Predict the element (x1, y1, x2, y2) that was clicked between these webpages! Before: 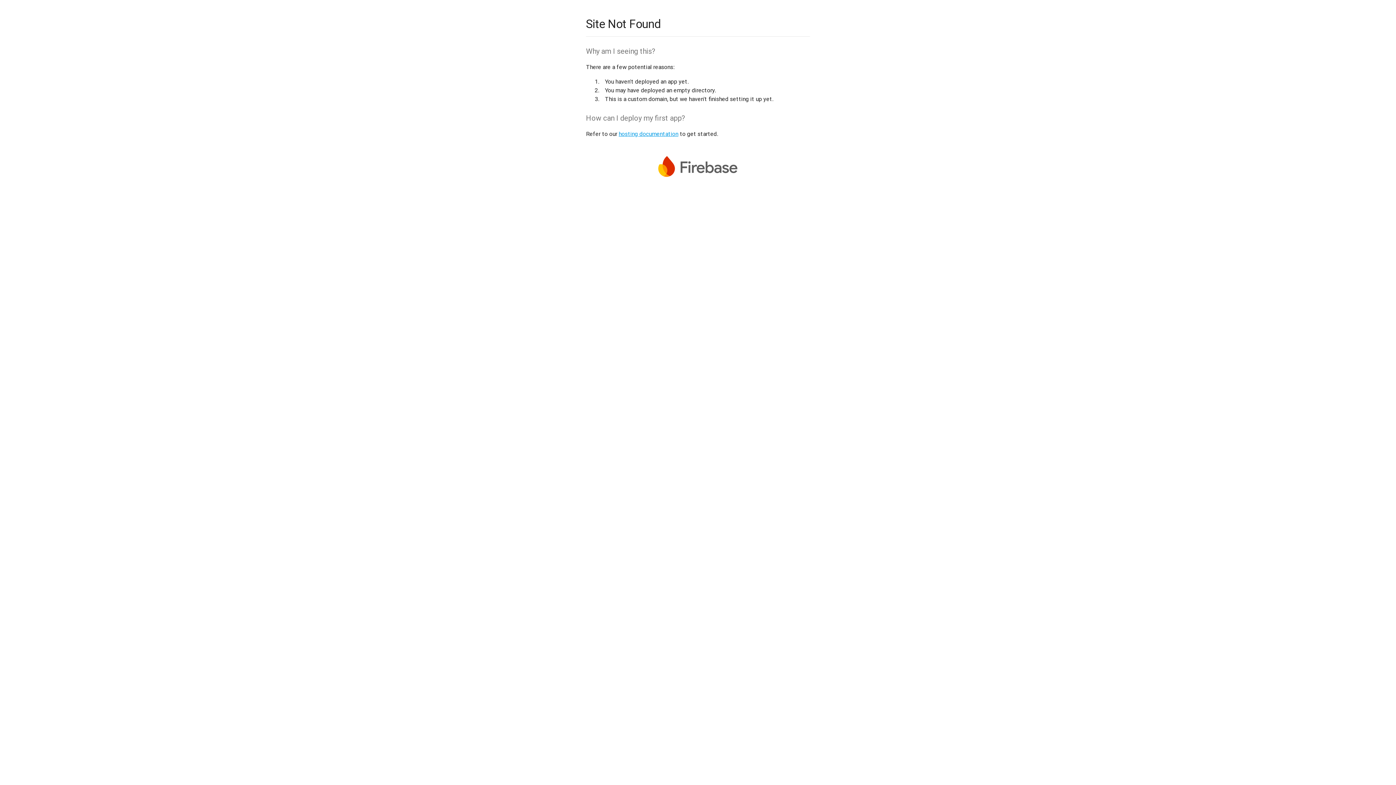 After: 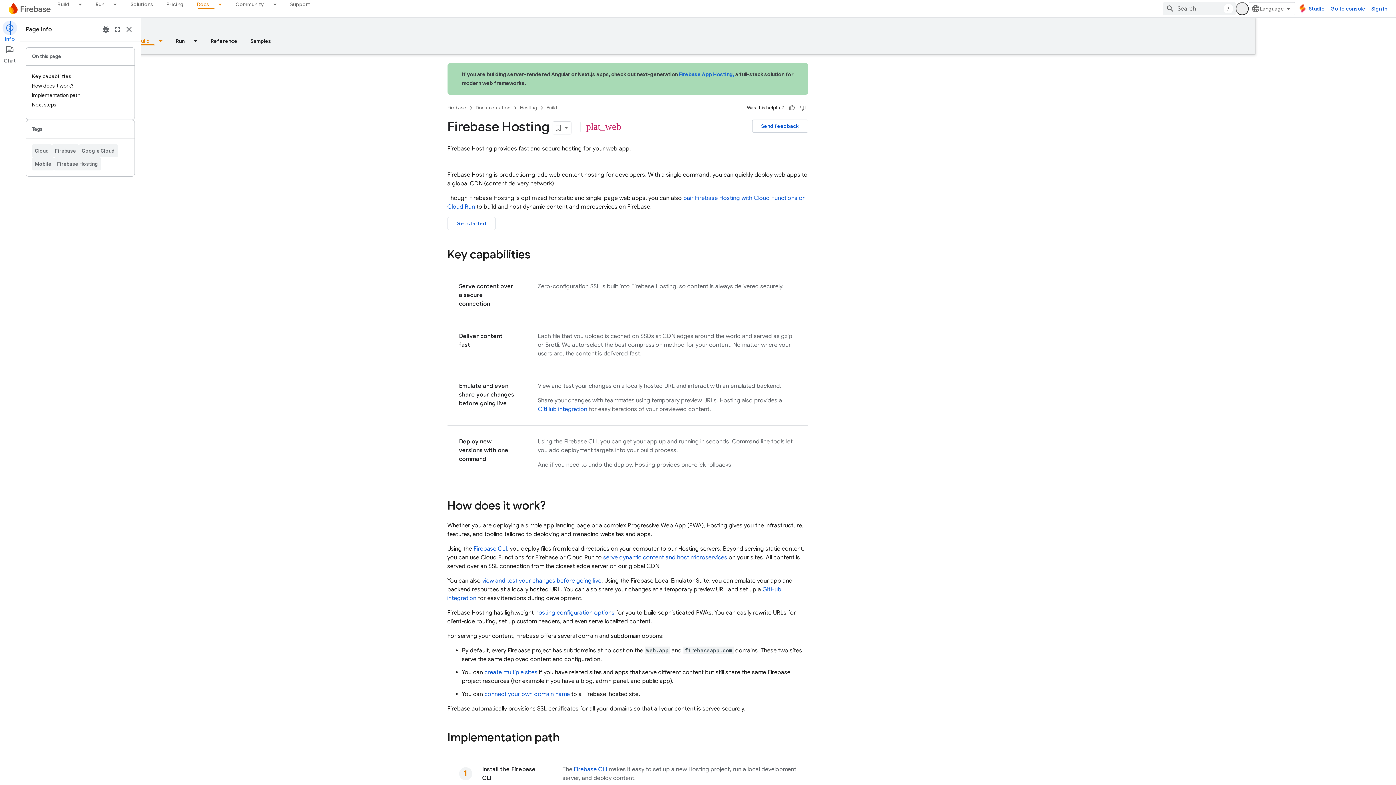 Action: bbox: (618, 130, 678, 137) label: hosting documentation